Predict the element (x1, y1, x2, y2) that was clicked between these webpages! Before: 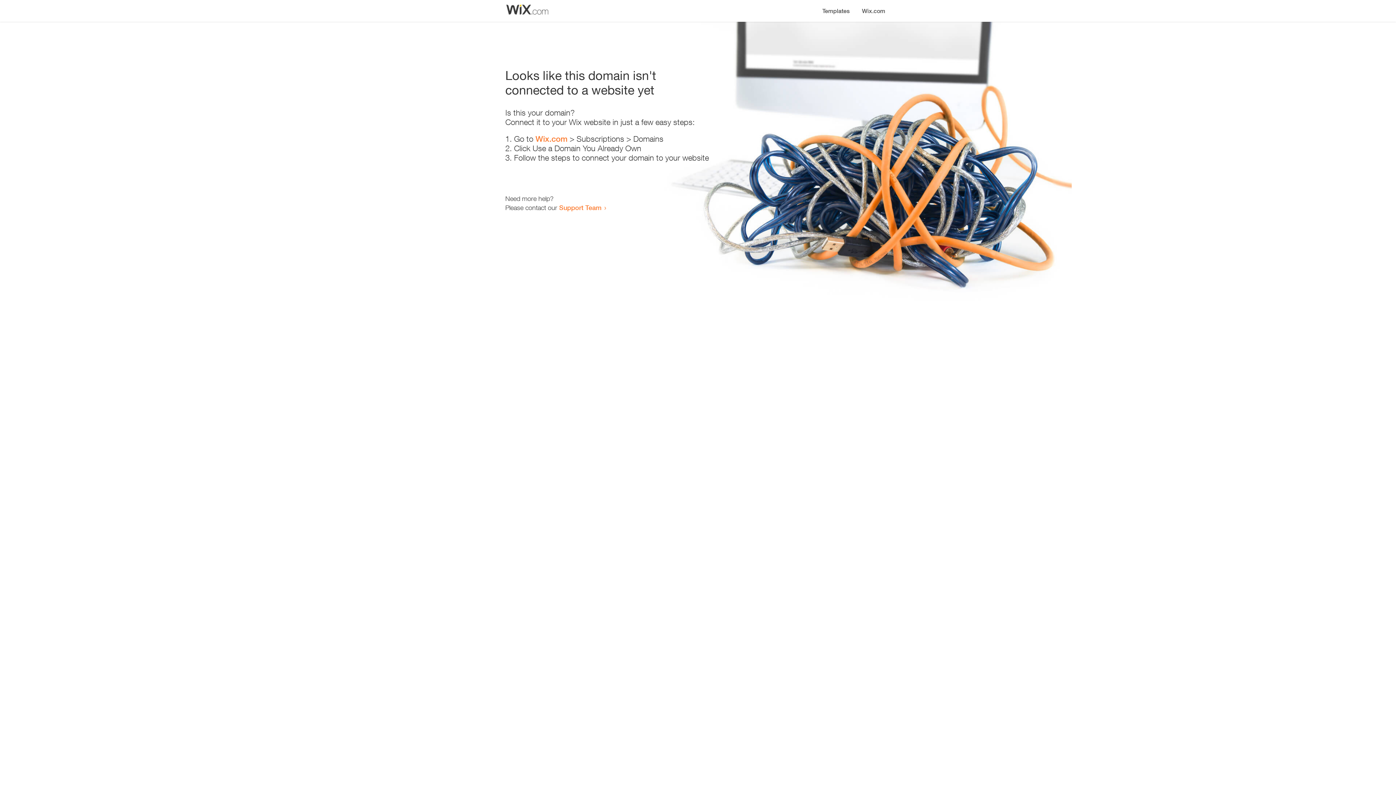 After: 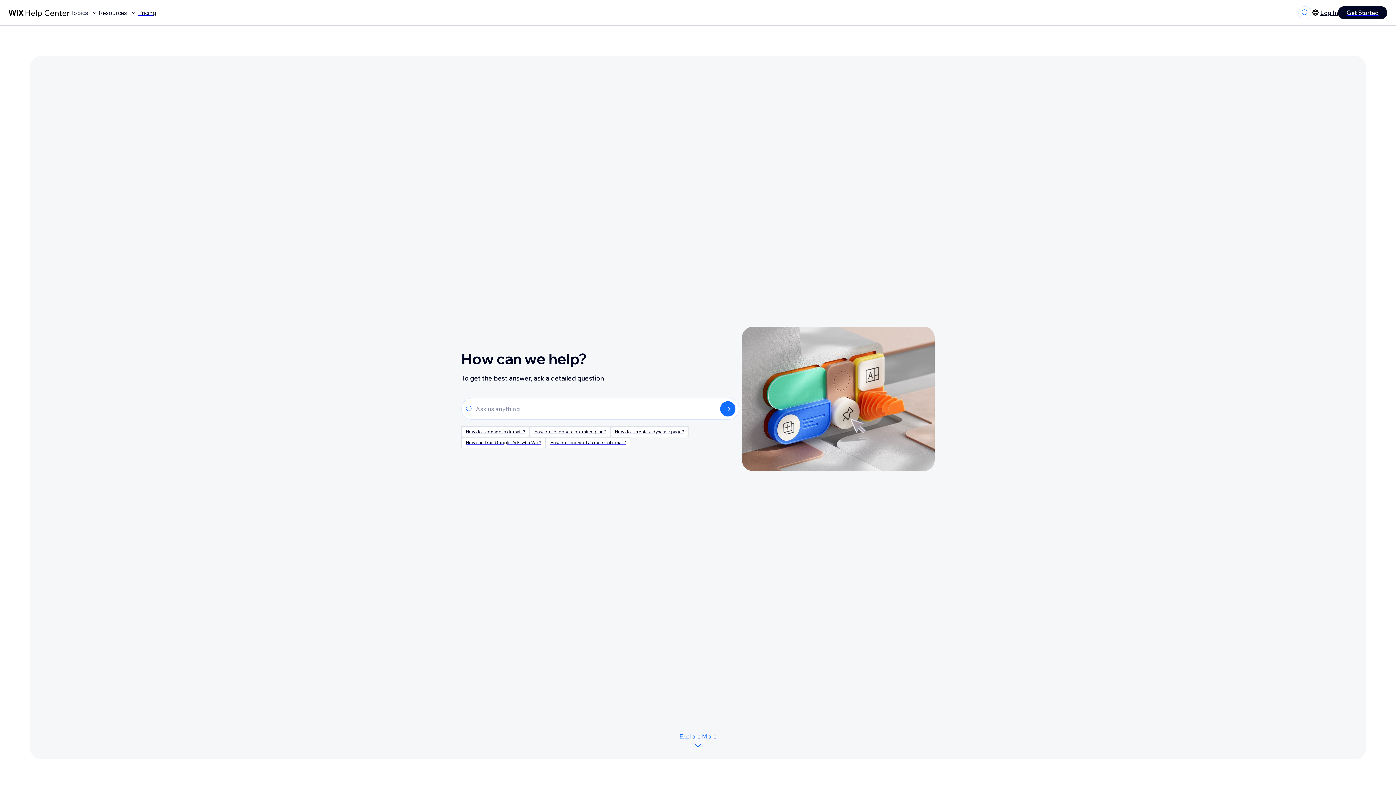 Action: label: Support Team bbox: (559, 203, 601, 211)